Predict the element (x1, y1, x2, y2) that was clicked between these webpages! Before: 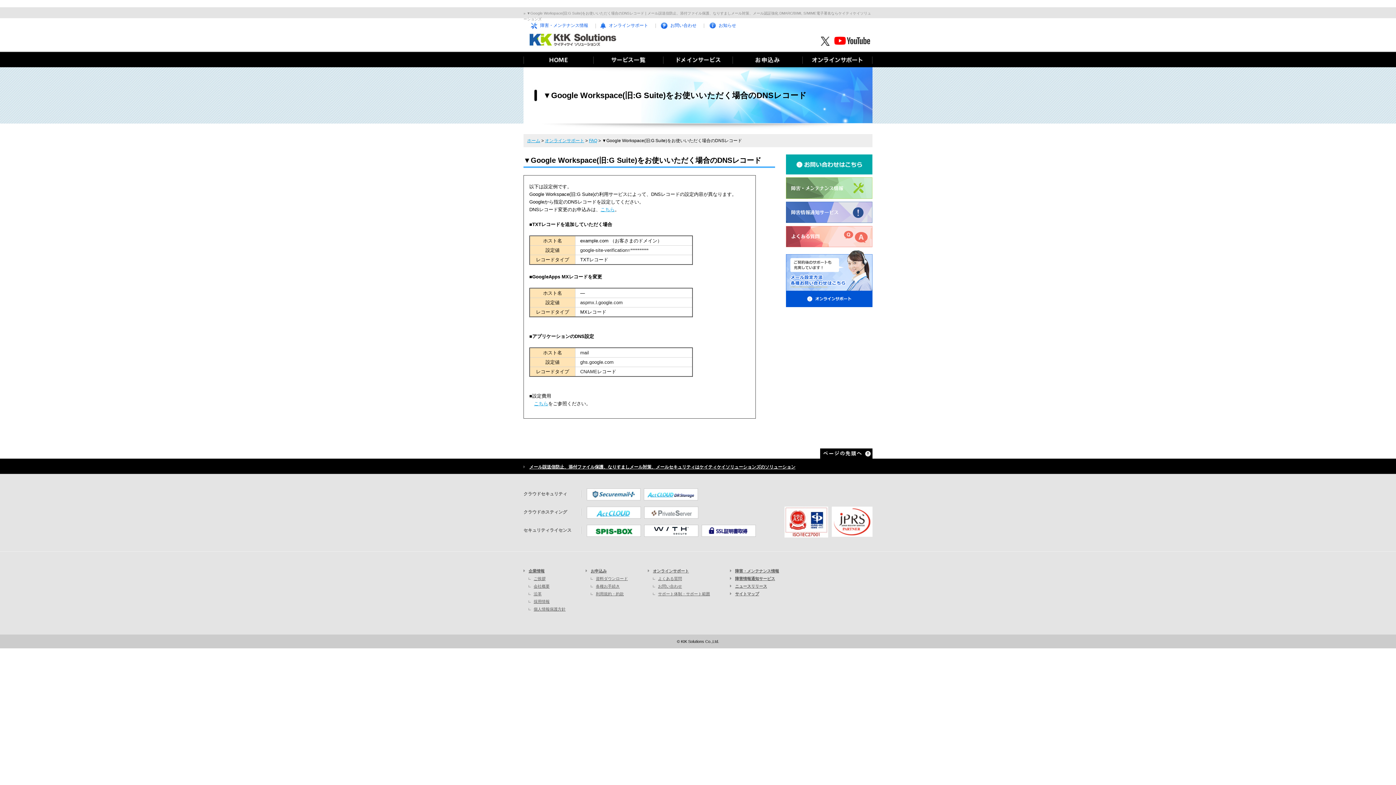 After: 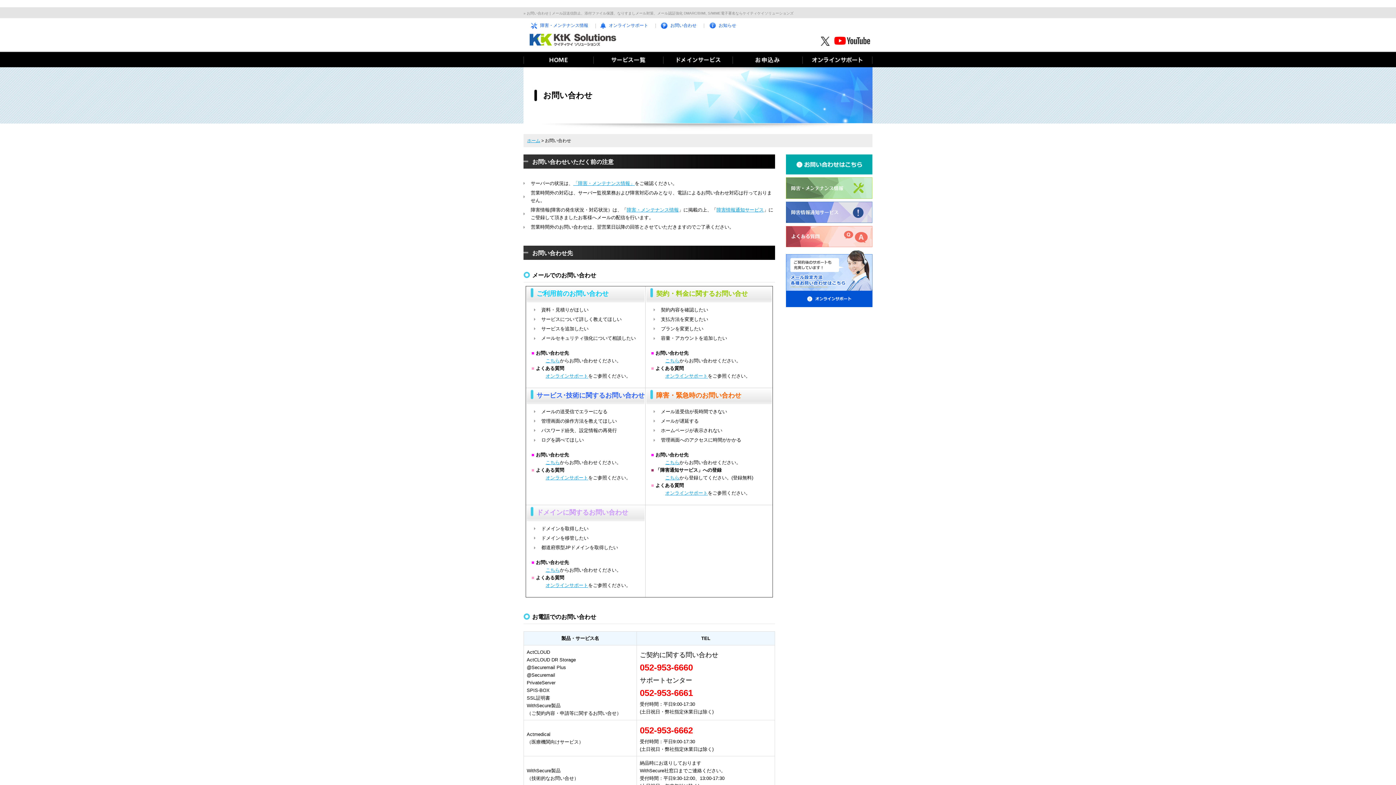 Action: bbox: (786, 155, 872, 161)